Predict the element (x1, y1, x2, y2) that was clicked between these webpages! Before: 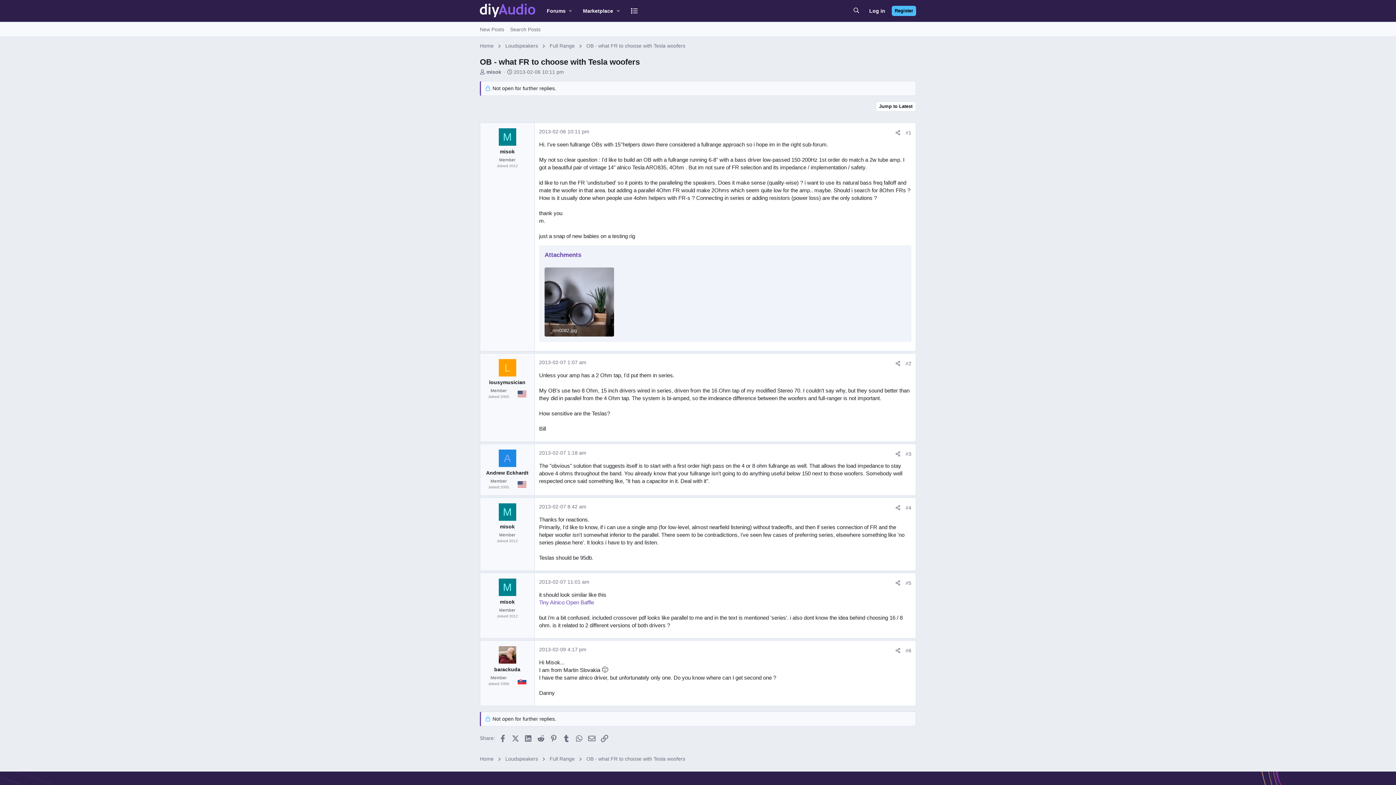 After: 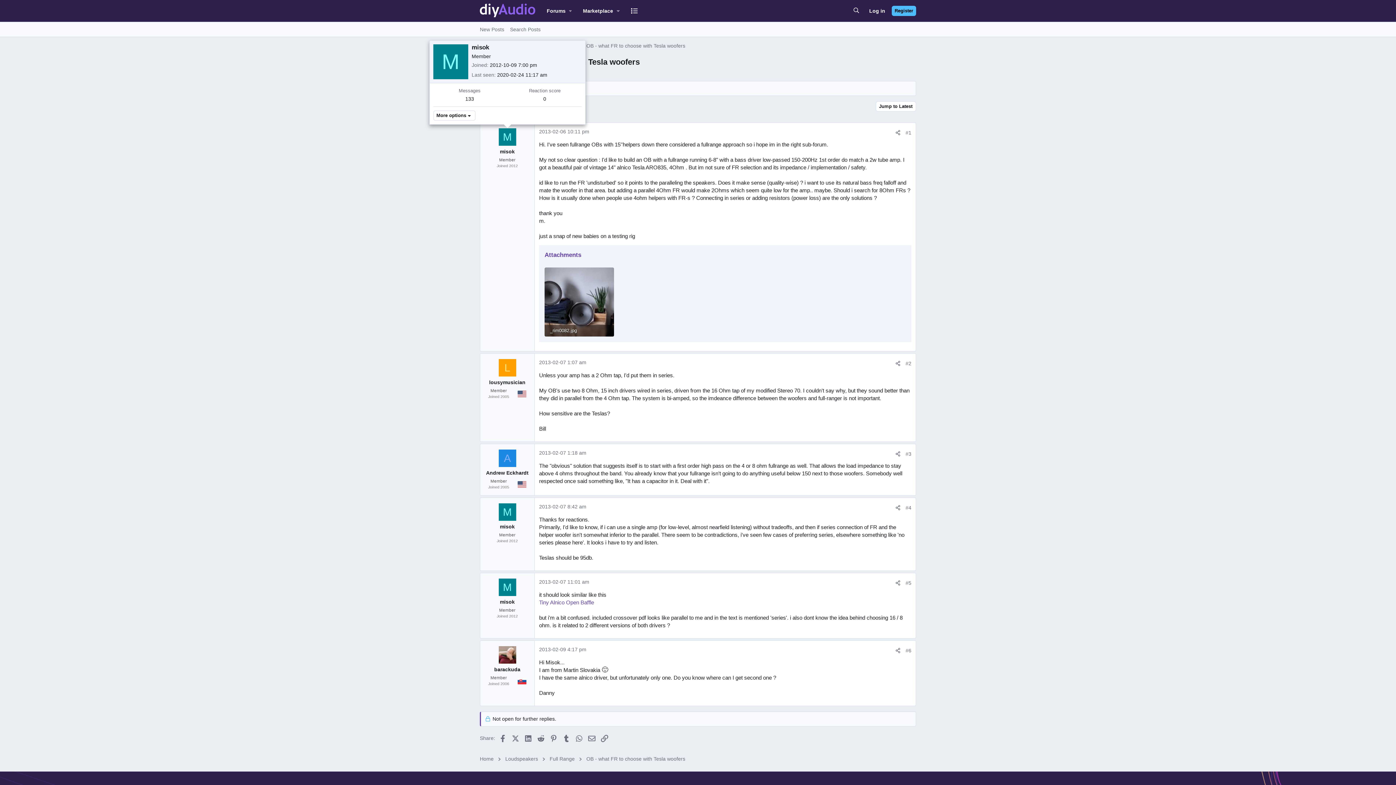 Action: label: M bbox: (498, 128, 516, 145)